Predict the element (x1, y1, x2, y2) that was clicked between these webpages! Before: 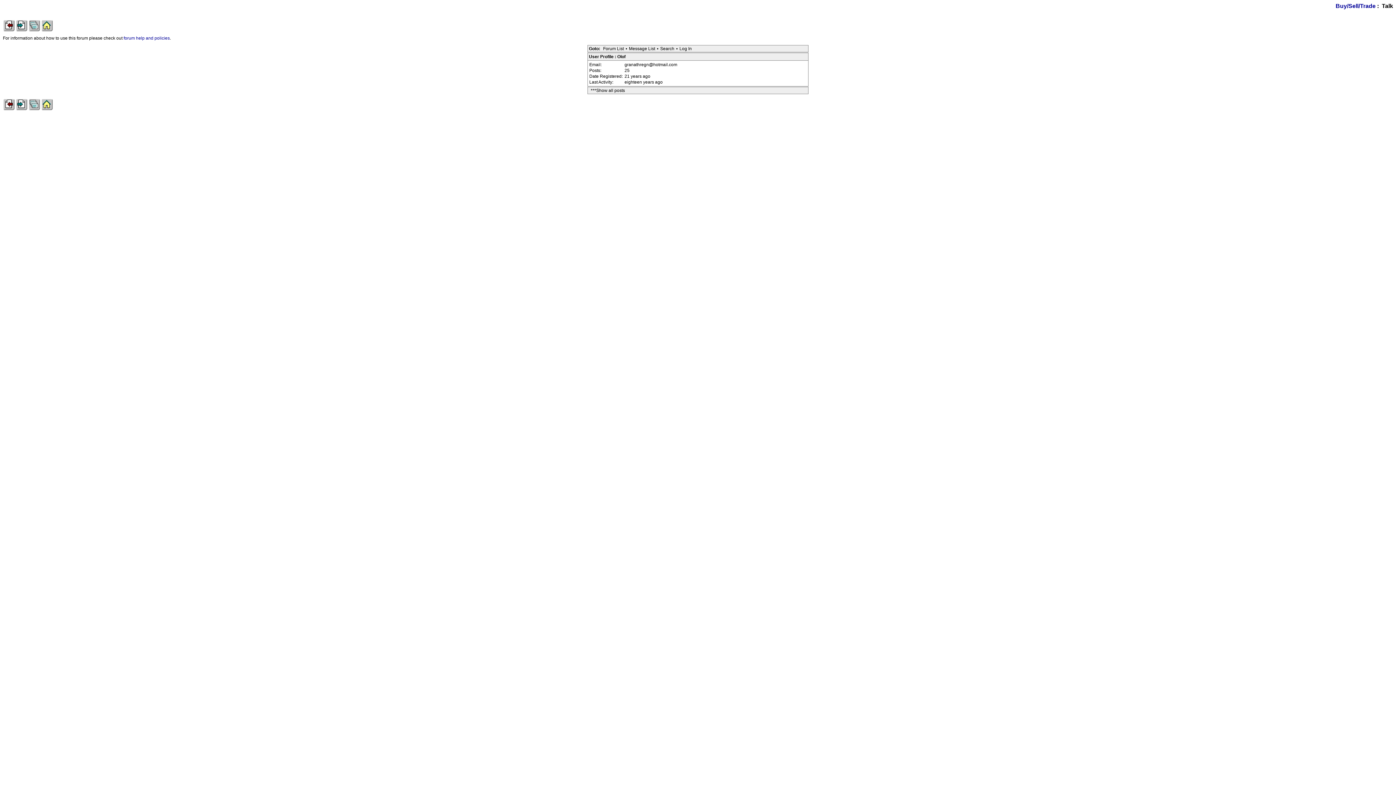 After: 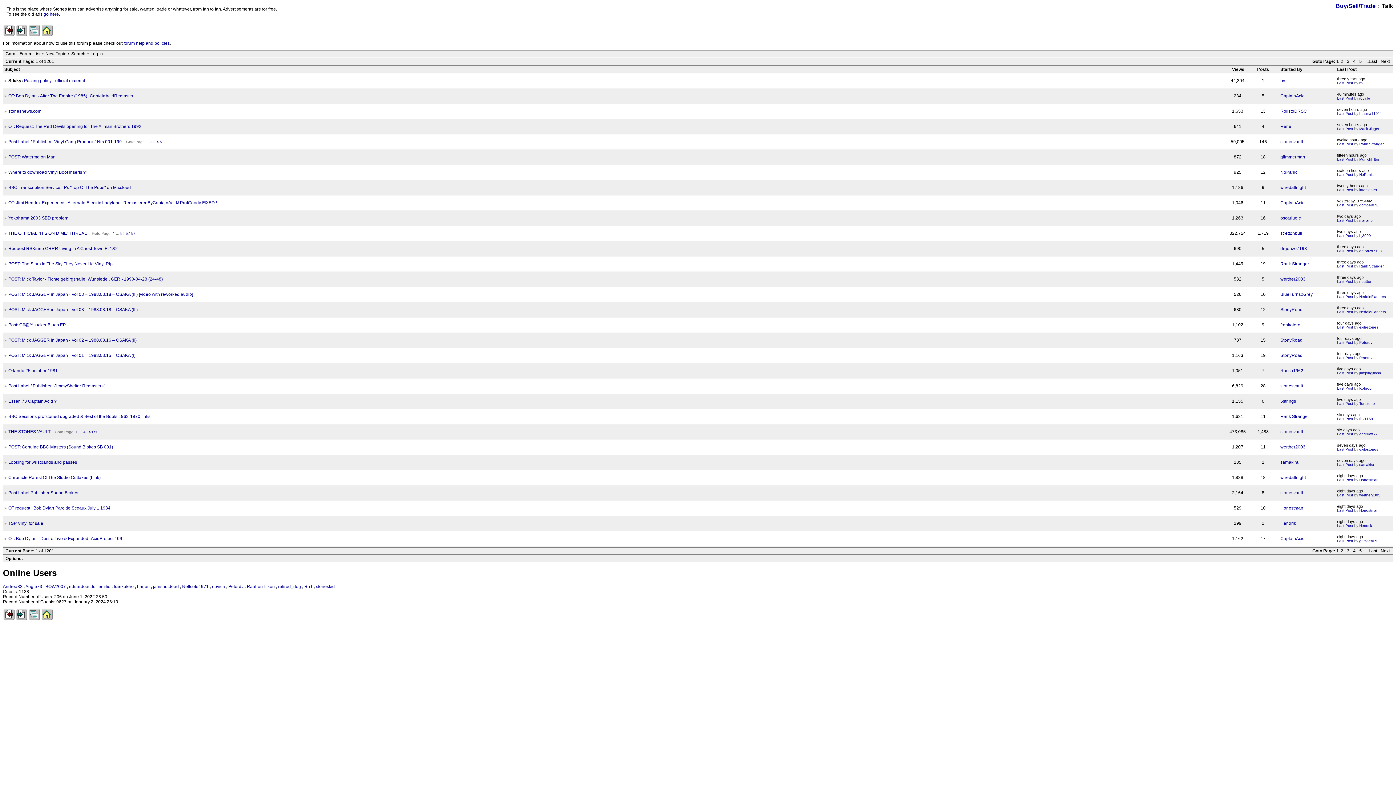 Action: bbox: (627, 45, 657, 51) label: Message List